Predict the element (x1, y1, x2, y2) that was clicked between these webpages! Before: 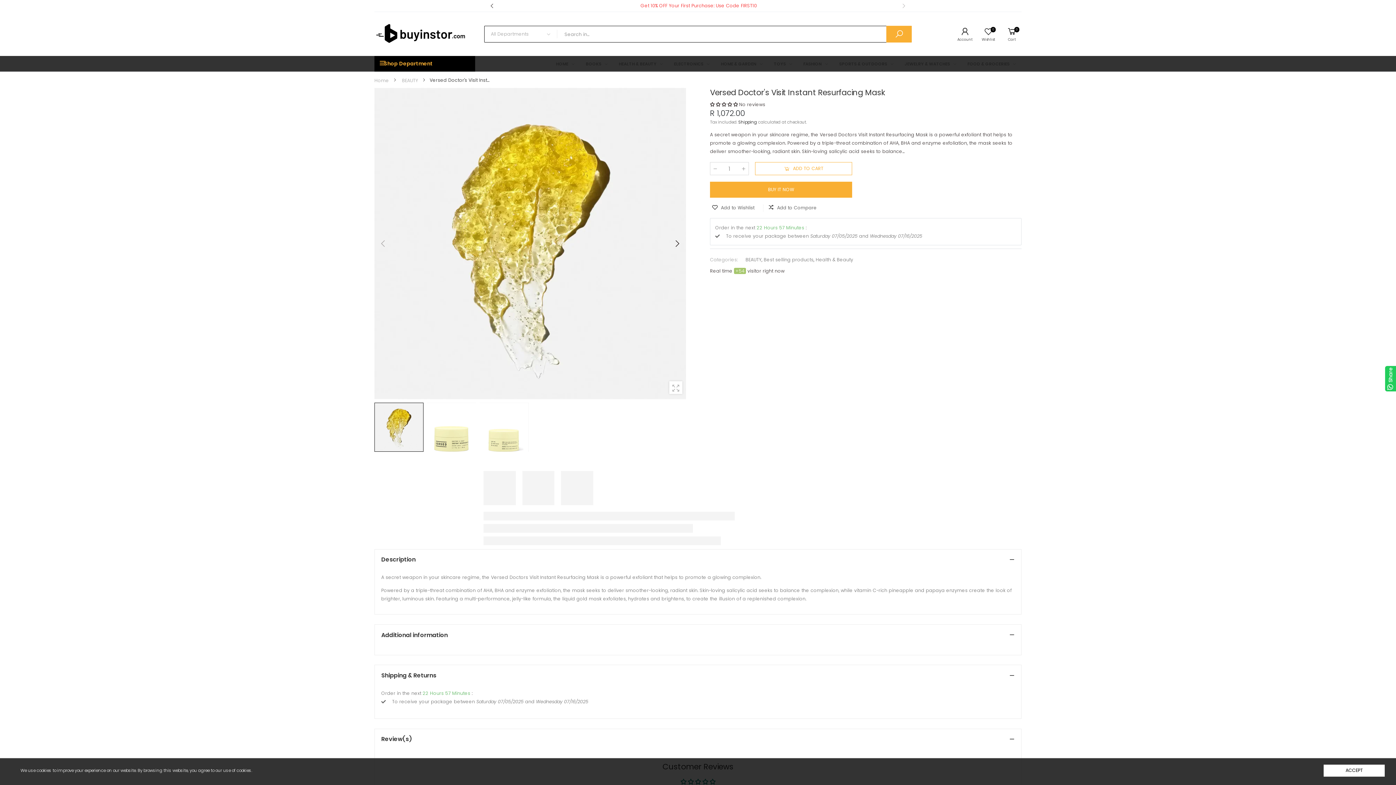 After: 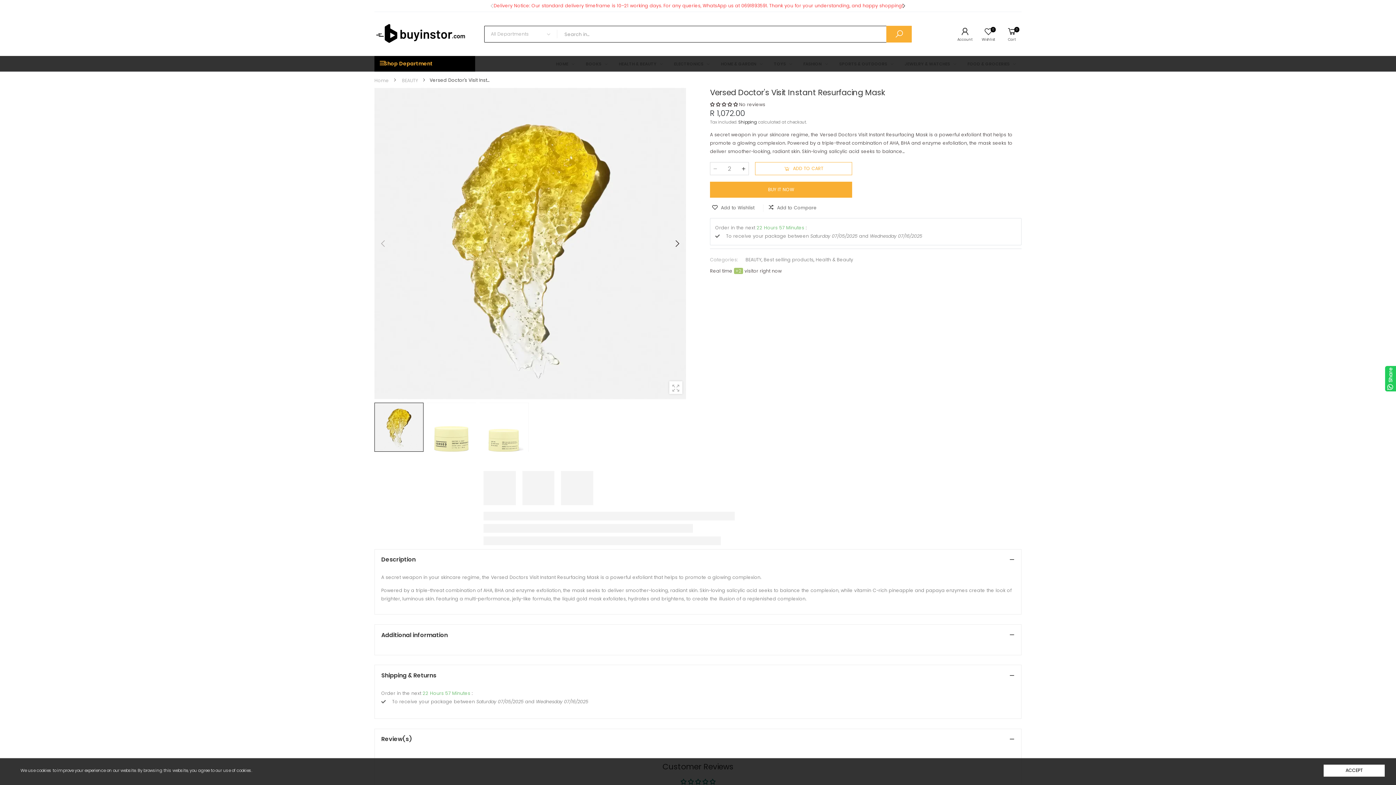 Action: bbox: (740, 165, 747, 172)